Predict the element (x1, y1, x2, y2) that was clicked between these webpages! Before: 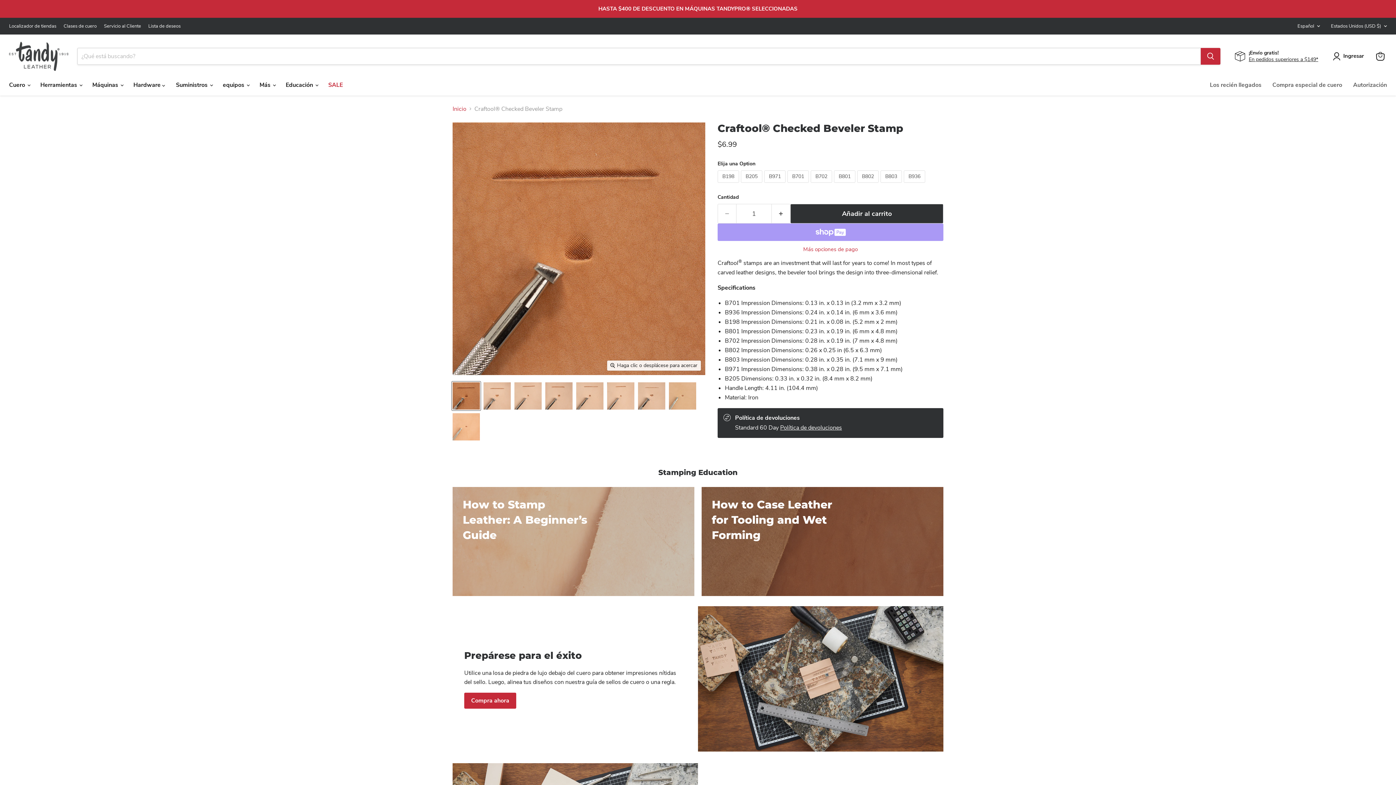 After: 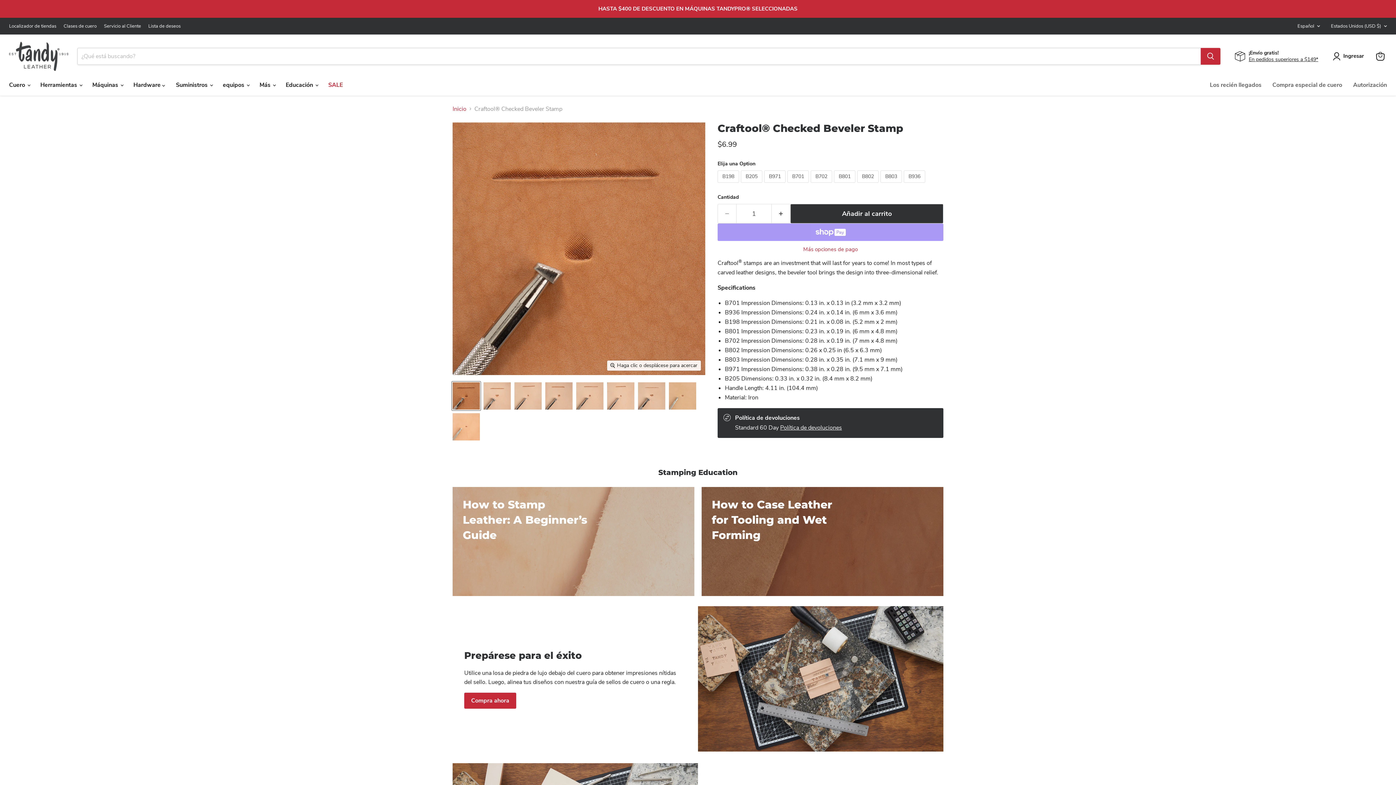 Action: bbox: (452, 381, 480, 410) label: Craftool® Checked Beveler Stamp miniatura